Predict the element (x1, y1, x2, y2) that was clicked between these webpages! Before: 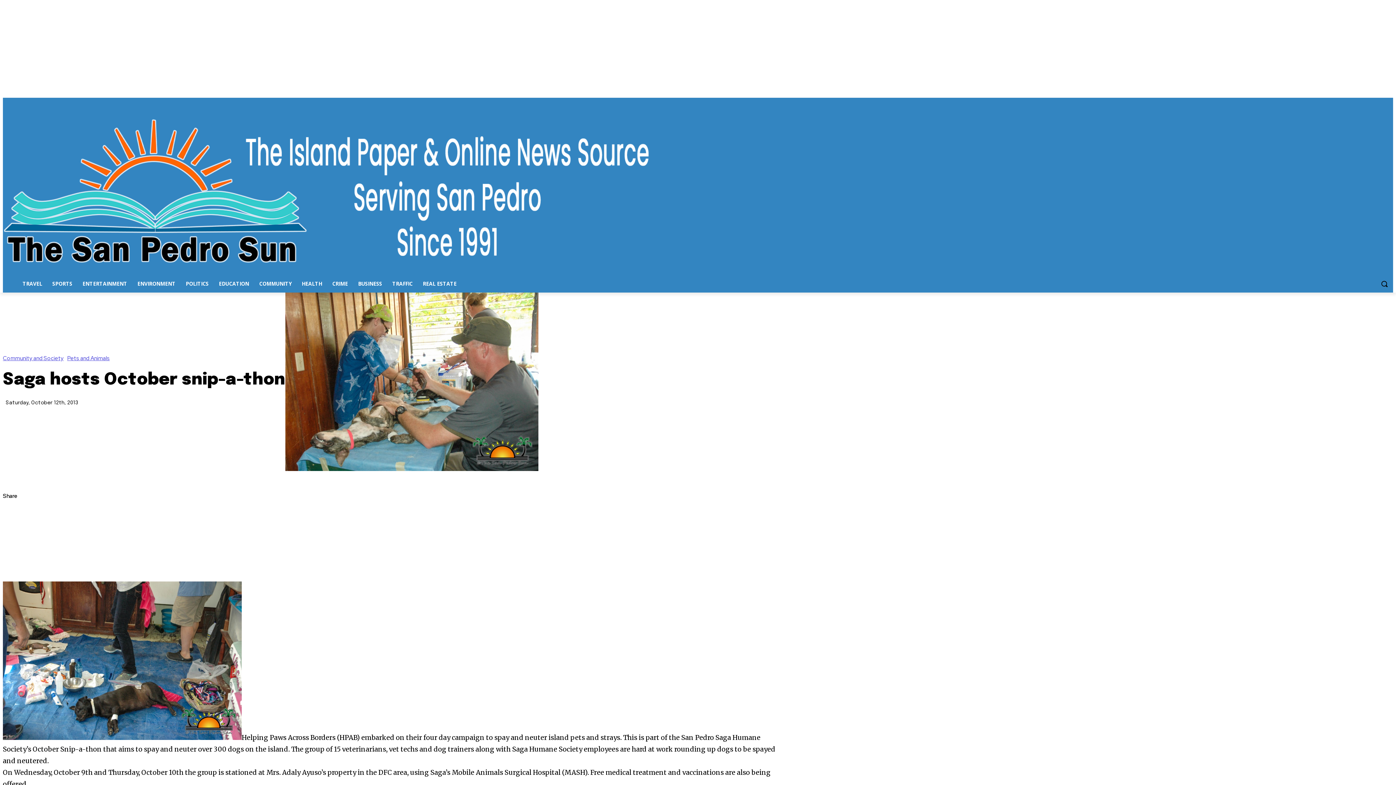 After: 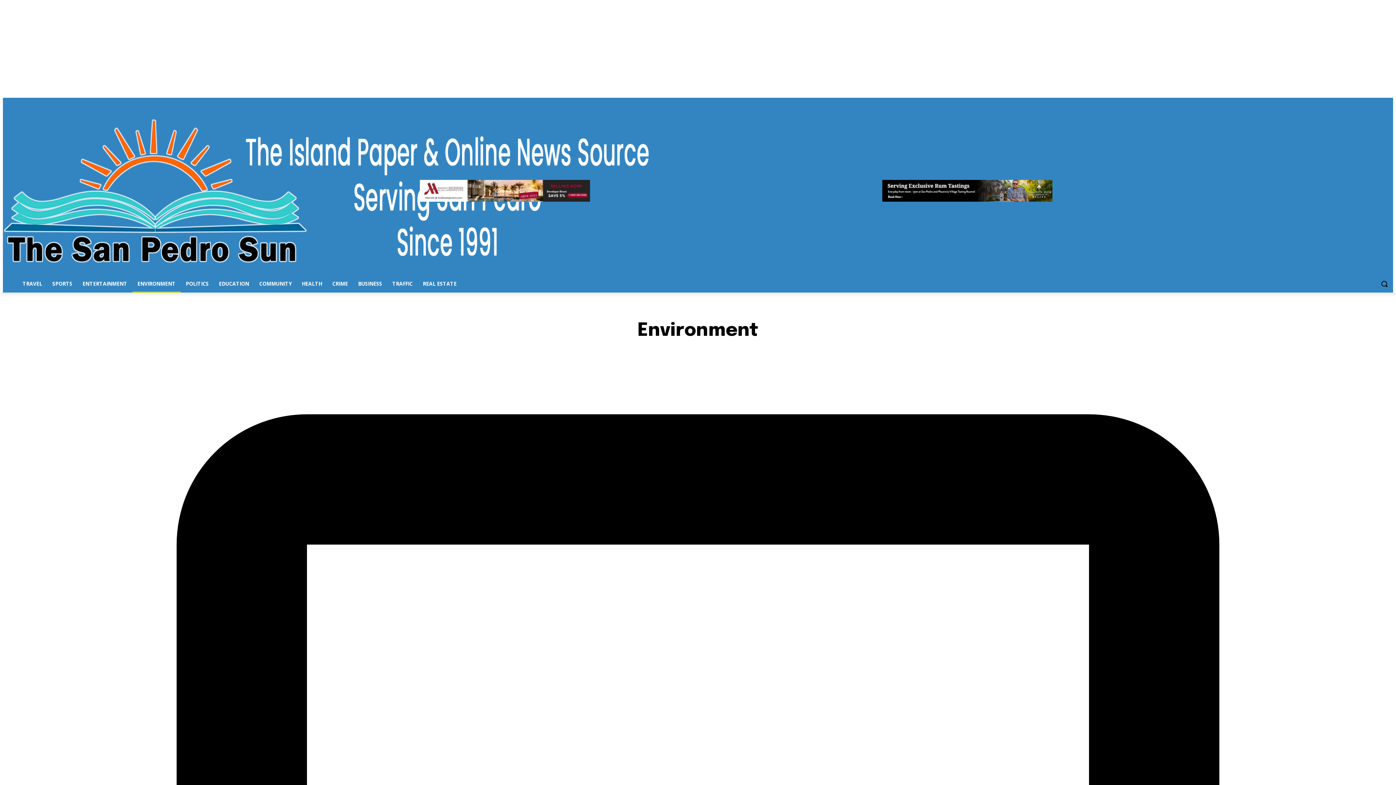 Action: label: ENVIRONMENT bbox: (132, 275, 180, 292)